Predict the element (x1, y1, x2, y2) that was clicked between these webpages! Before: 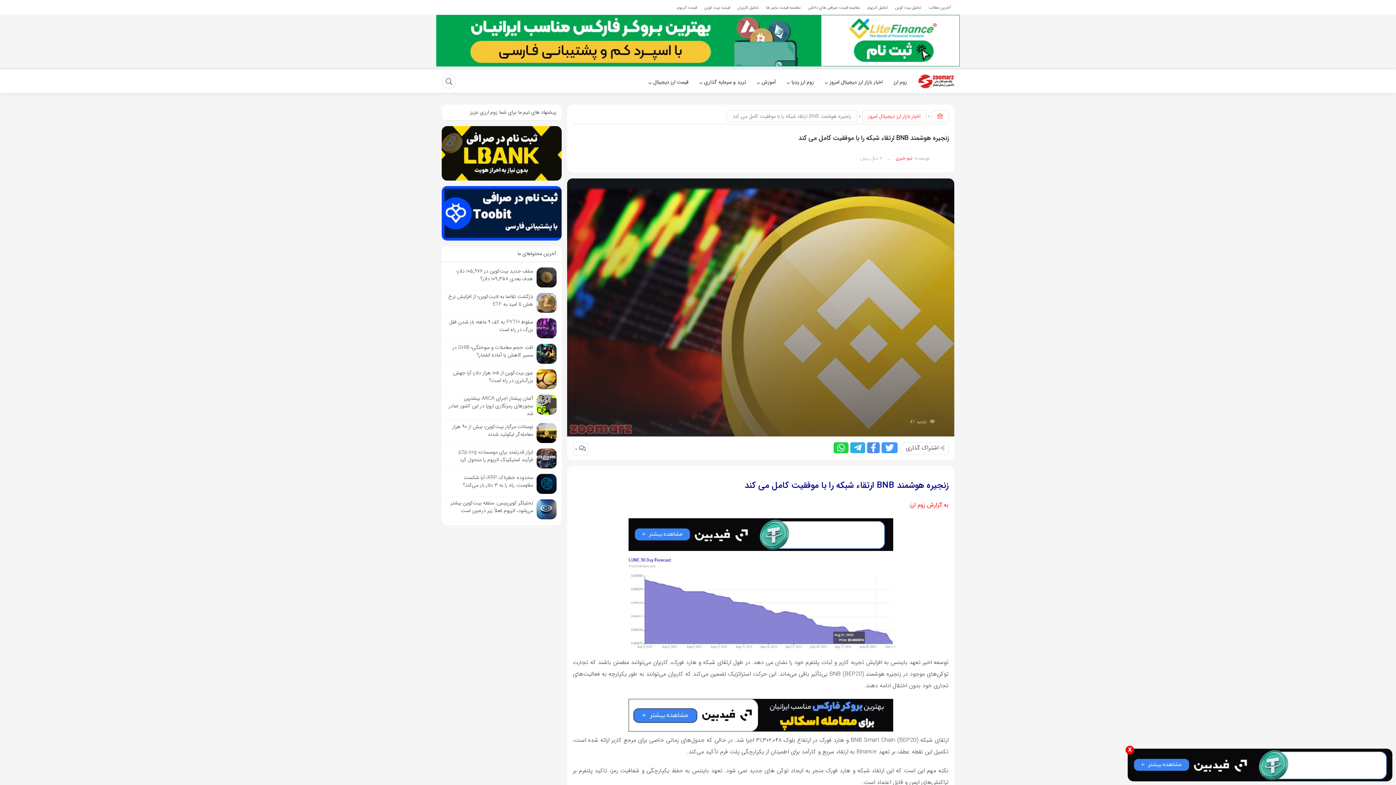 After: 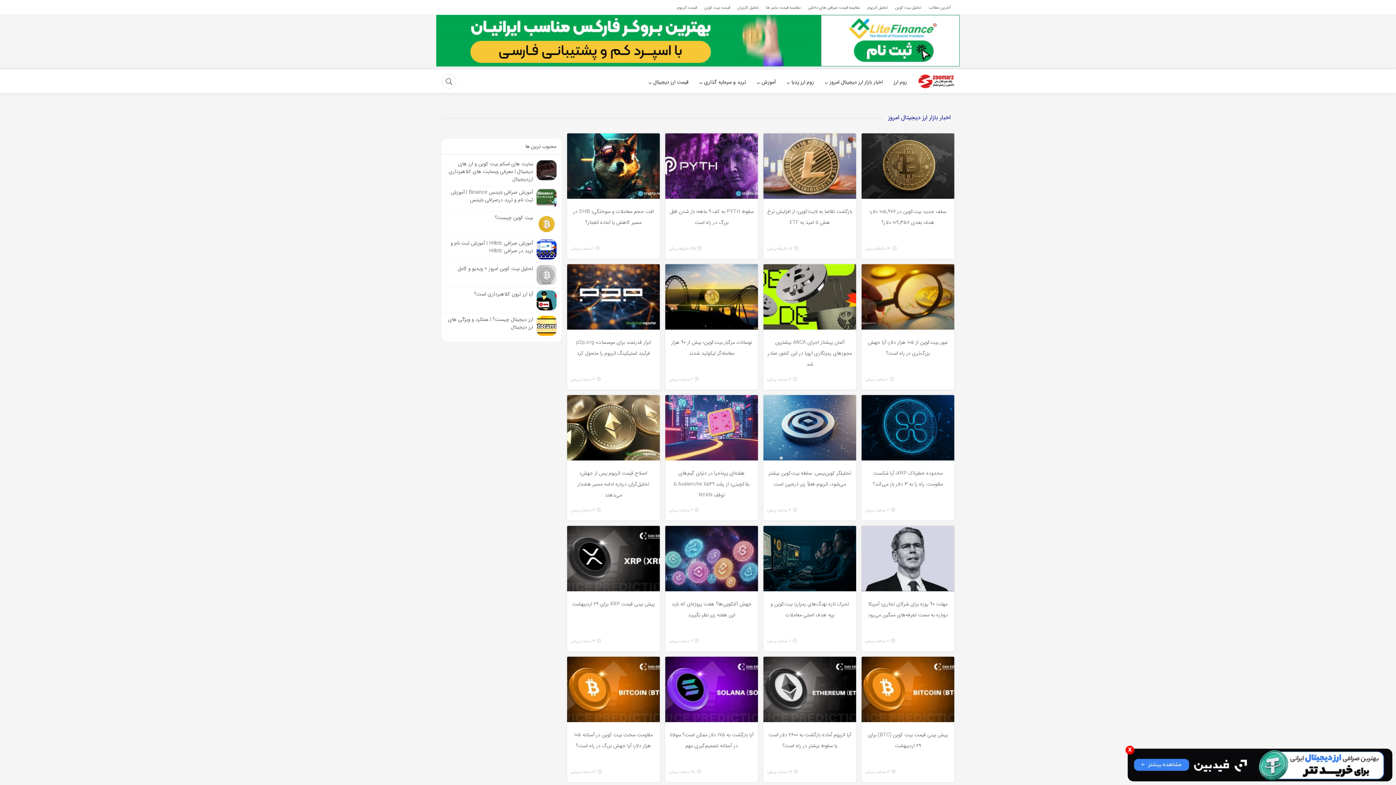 Action: label: اخبار بازار ارز دیجیتال امروز bbox: (862, 110, 926, 122)